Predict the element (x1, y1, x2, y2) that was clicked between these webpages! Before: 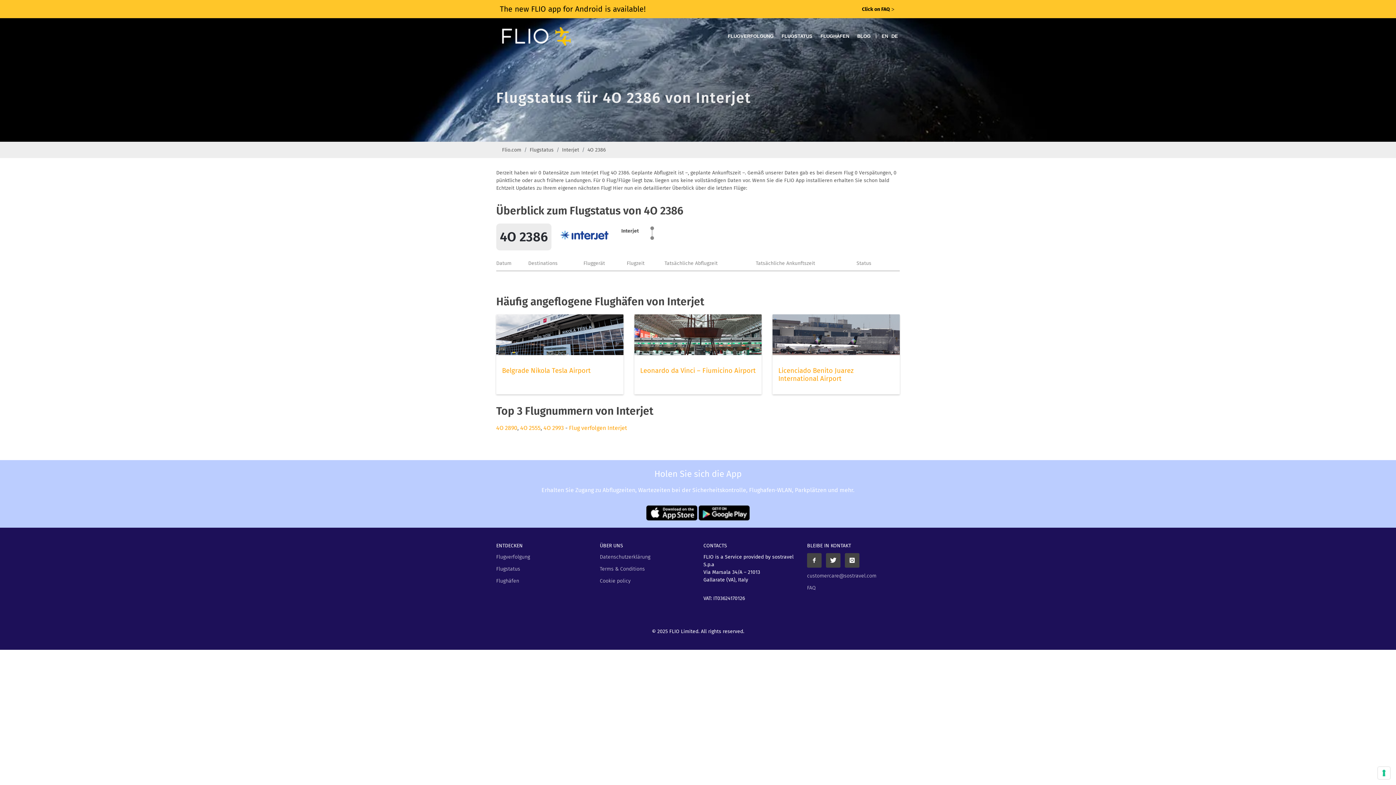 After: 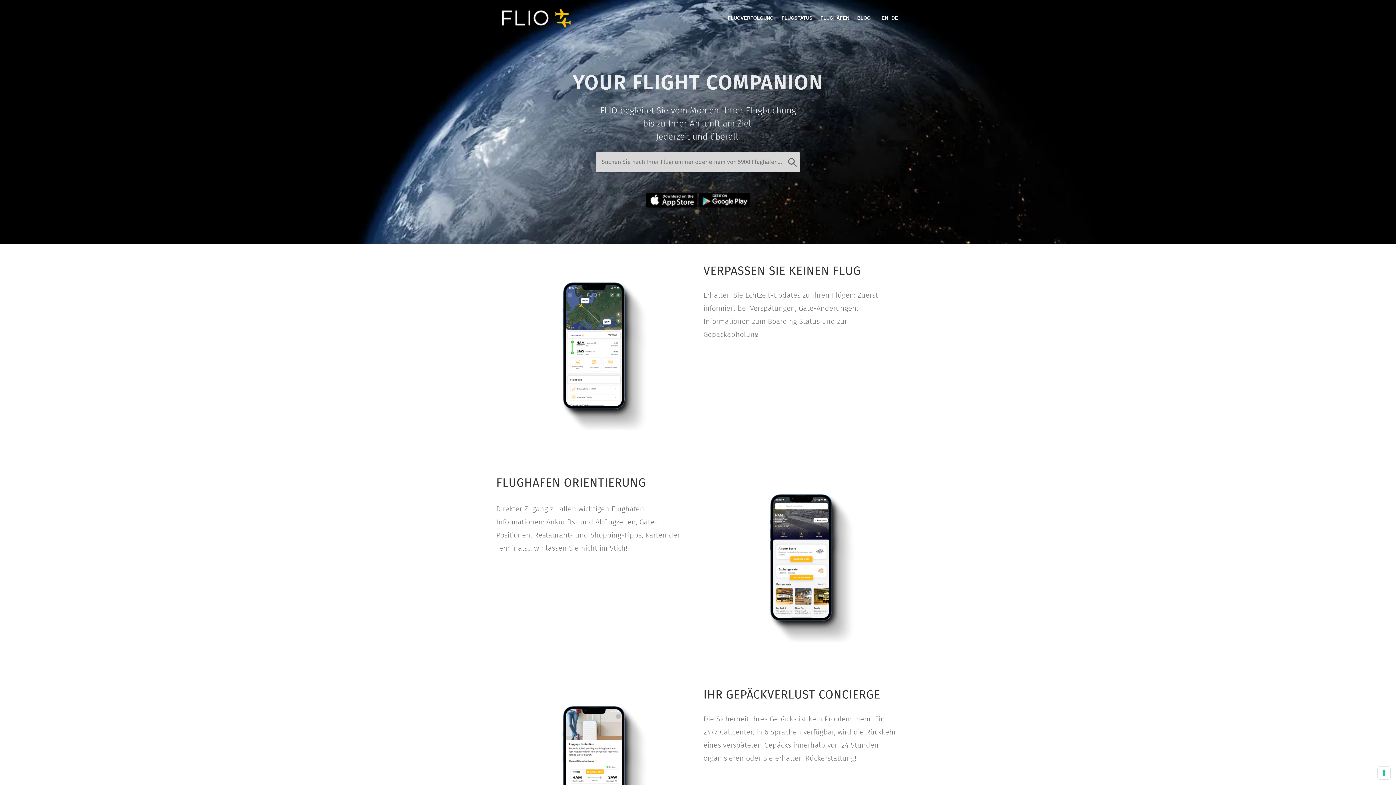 Action: bbox: (502, 146, 521, 153) label: Flio.com